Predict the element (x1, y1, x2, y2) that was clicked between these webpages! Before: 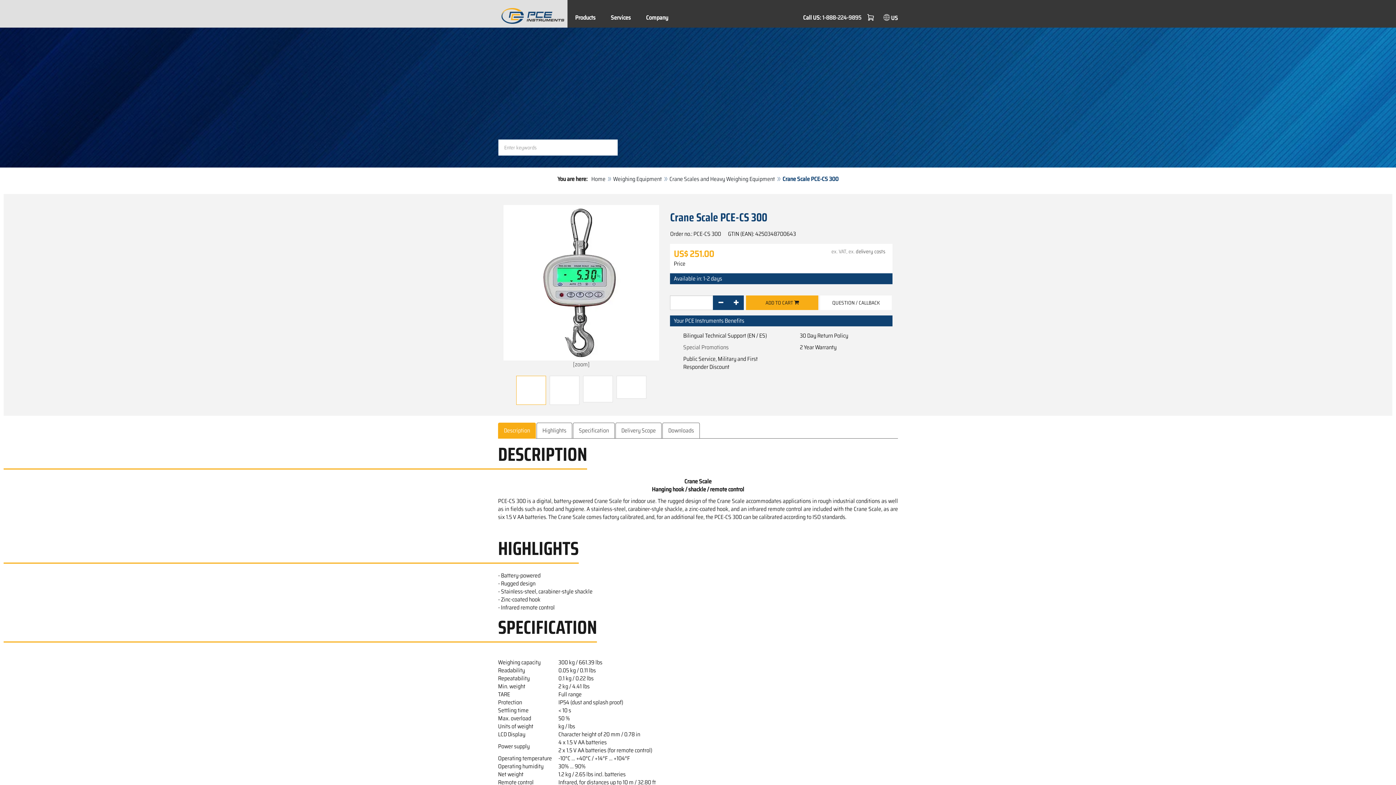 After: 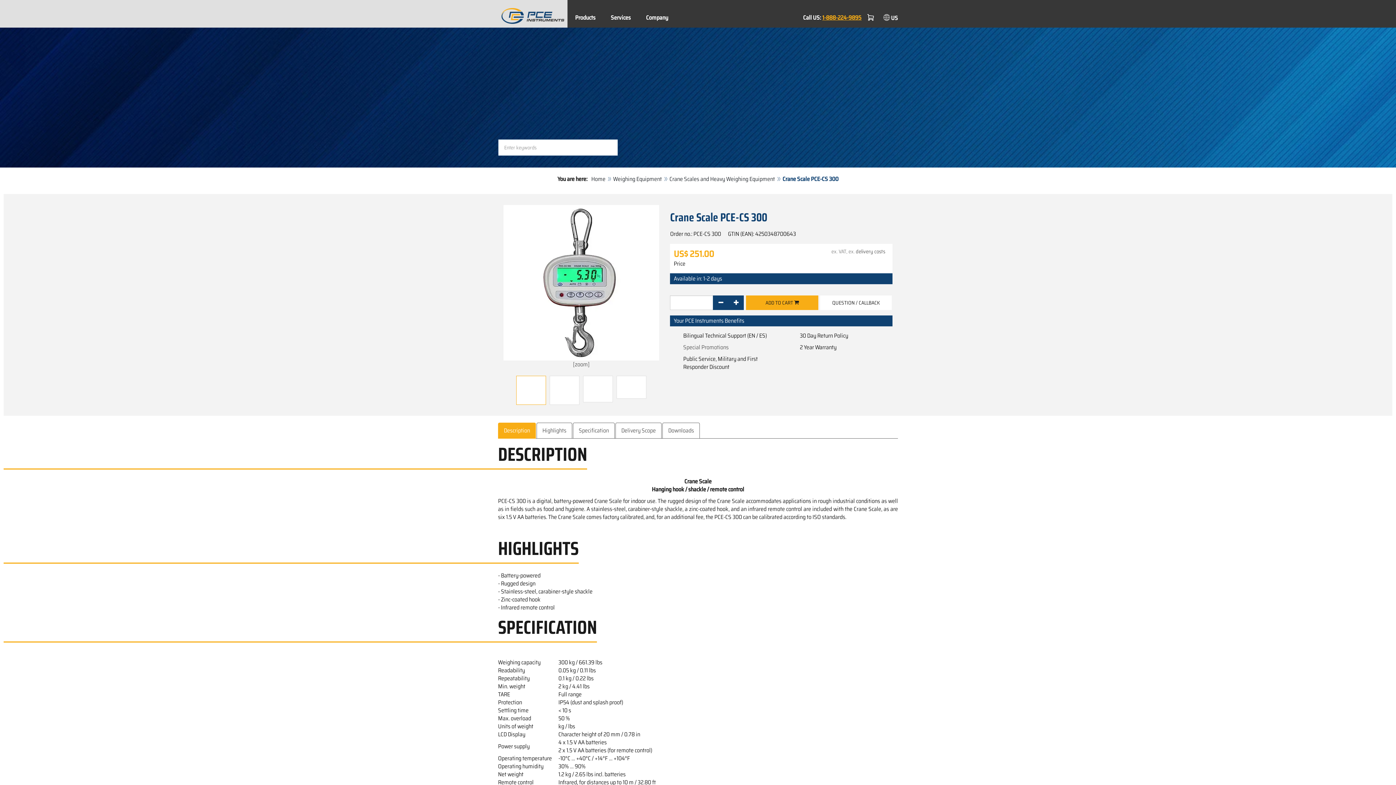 Action: label: 1-888-224-9895 bbox: (822, 13, 861, 22)